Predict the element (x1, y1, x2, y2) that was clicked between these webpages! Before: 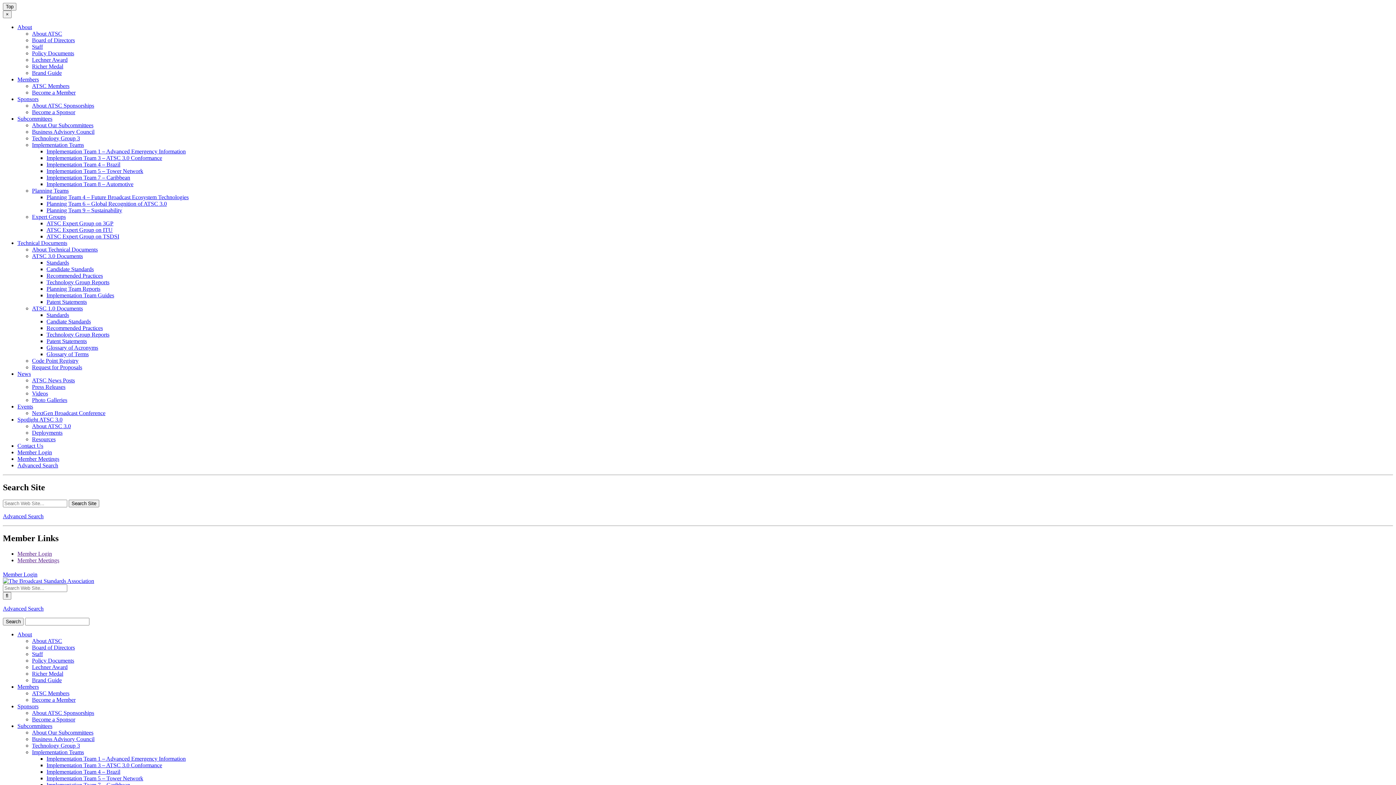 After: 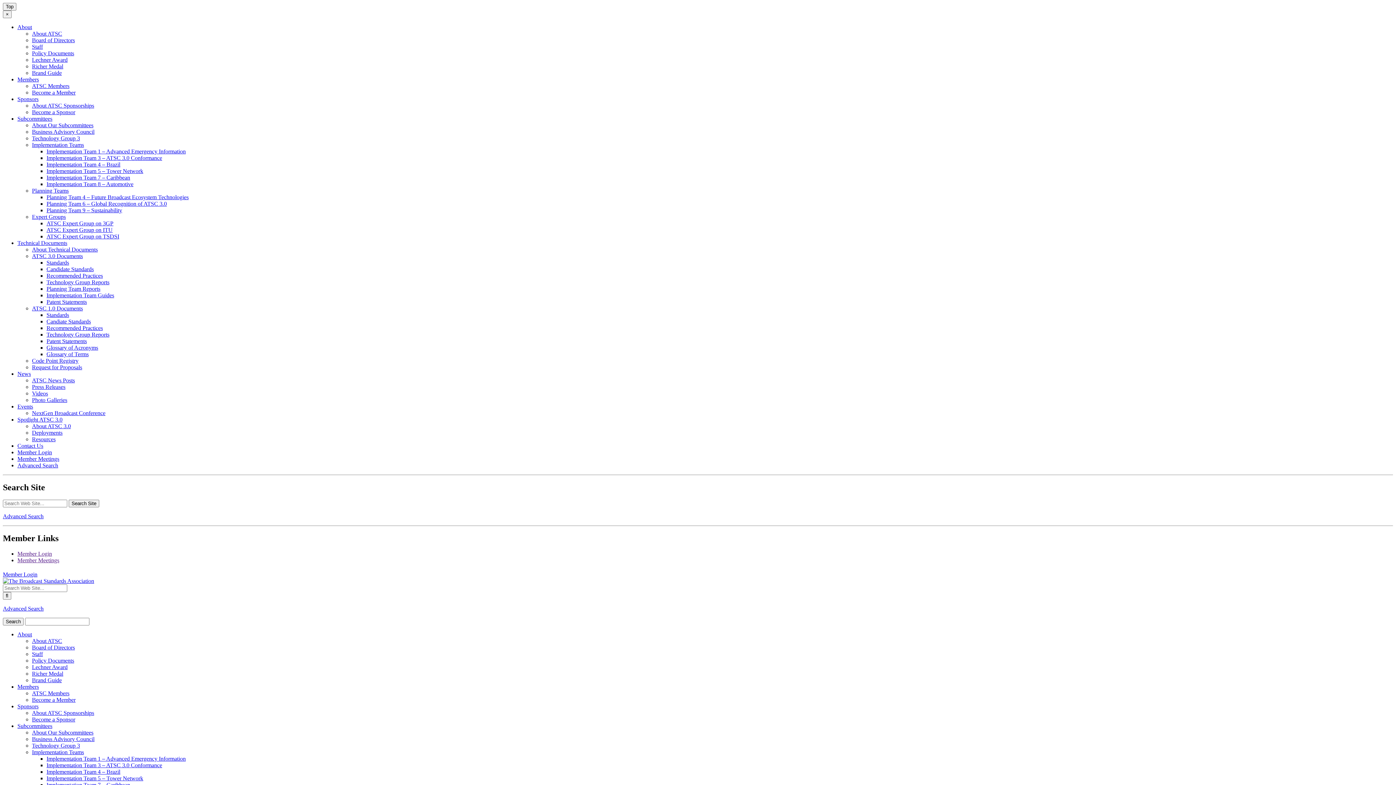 Action: bbox: (46, 226, 112, 233) label: ATSC Expert Group on ITU